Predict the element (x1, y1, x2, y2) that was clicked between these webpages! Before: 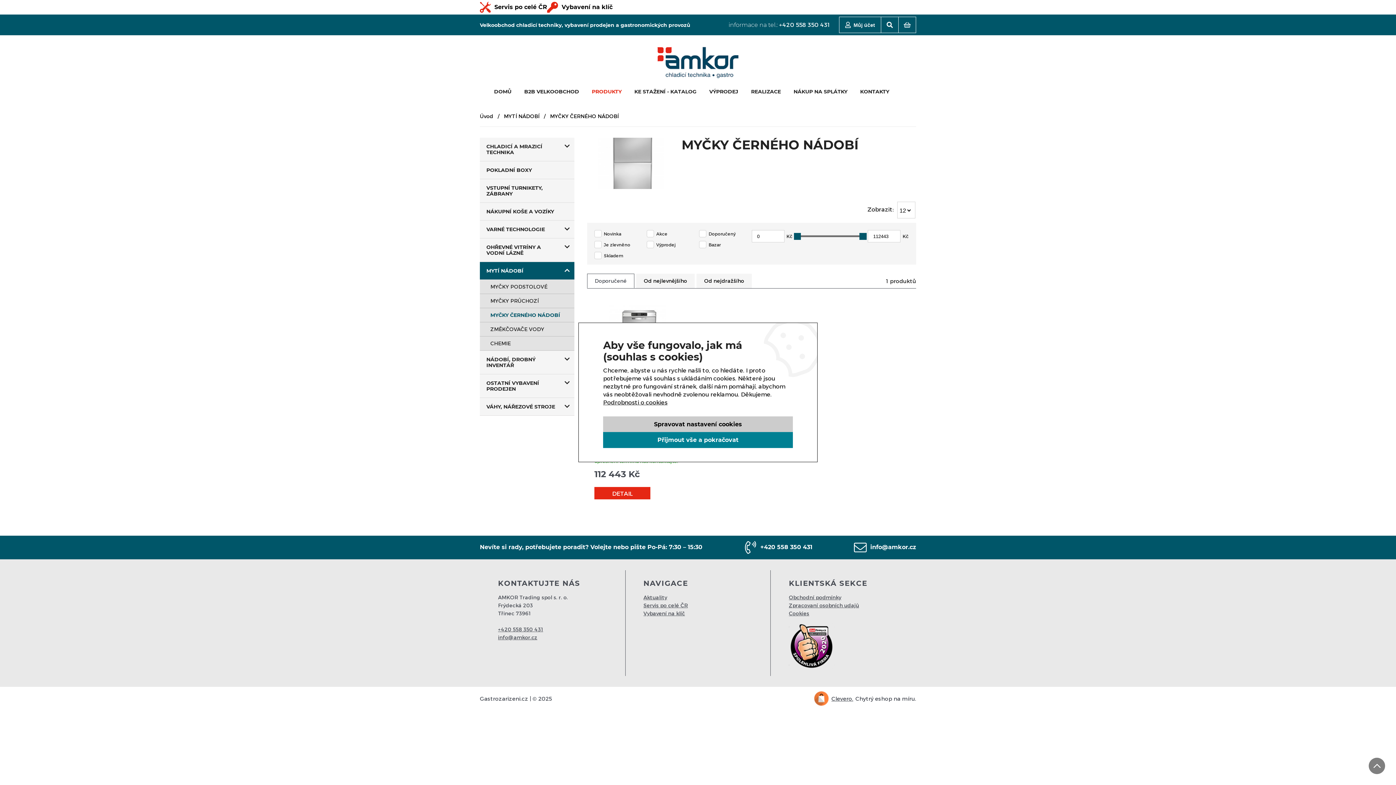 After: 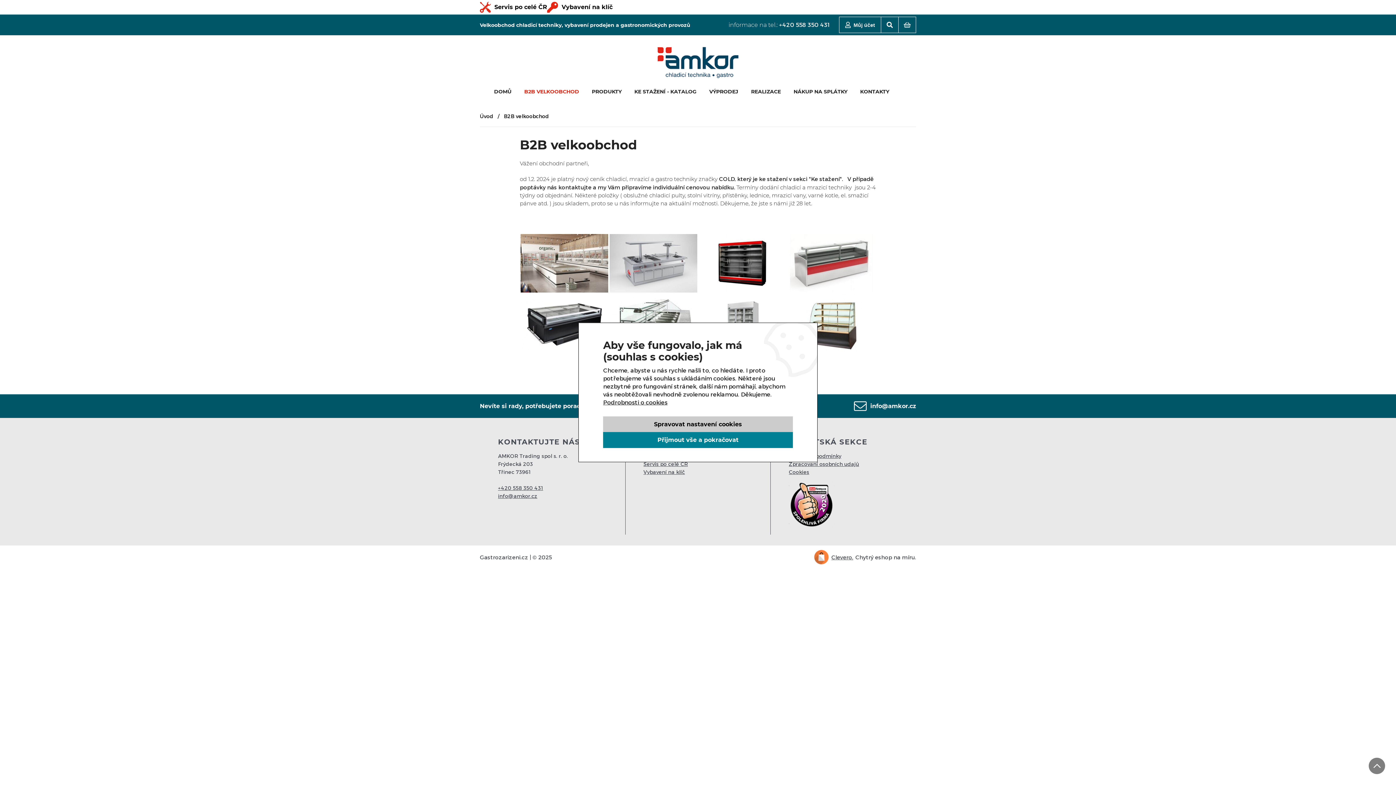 Action: label: B2B VELKOOBCHOD bbox: (524, 88, 579, 94)